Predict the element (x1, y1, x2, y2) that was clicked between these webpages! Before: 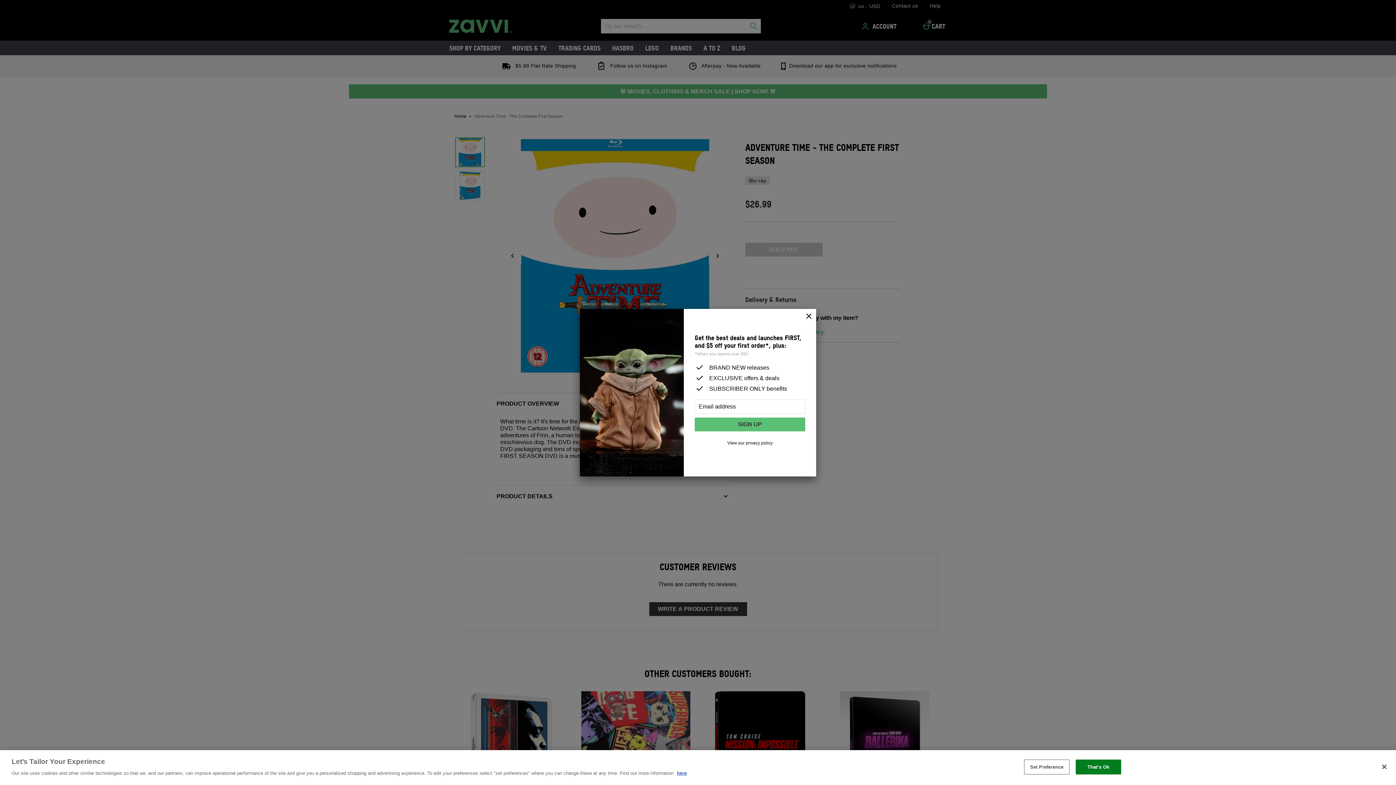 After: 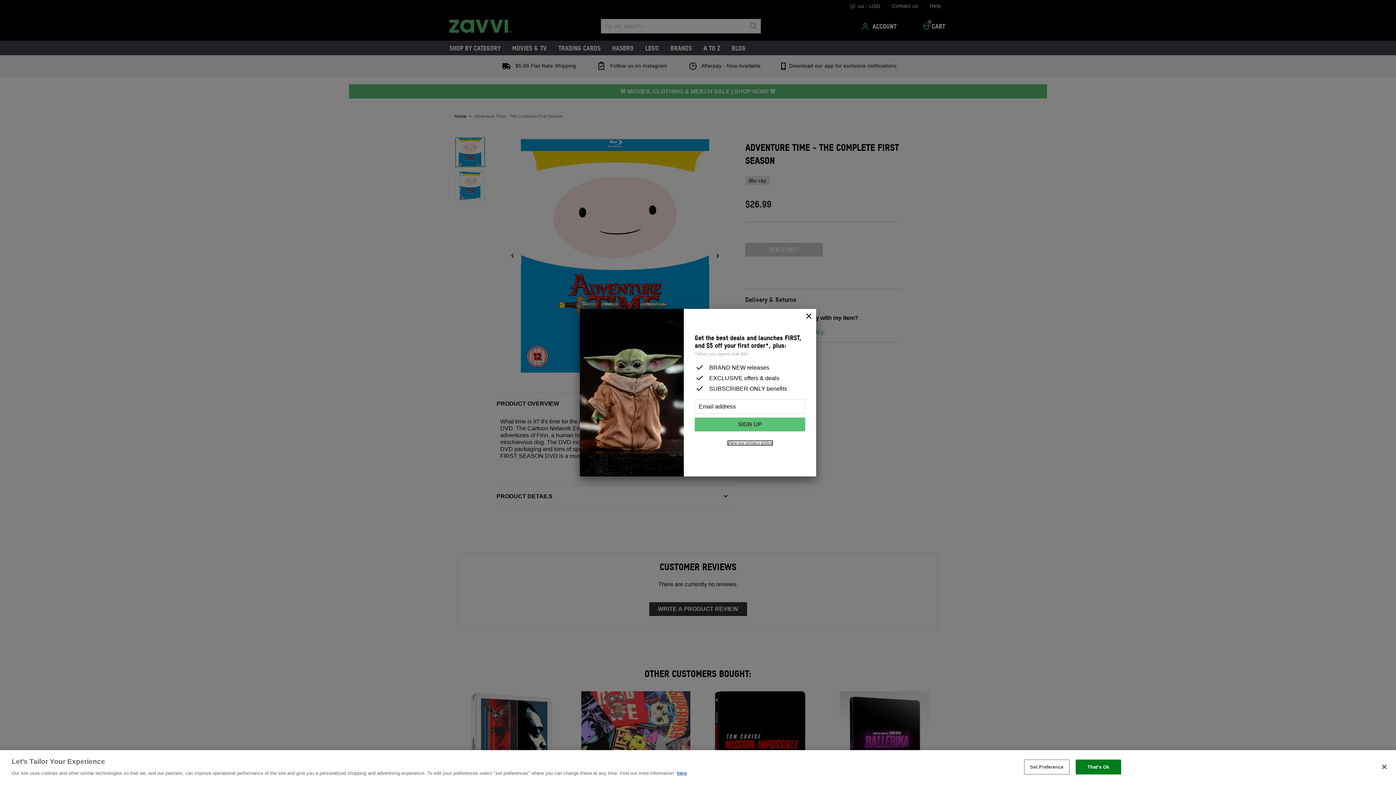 Action: bbox: (727, 440, 772, 445) label: View our privacy policy